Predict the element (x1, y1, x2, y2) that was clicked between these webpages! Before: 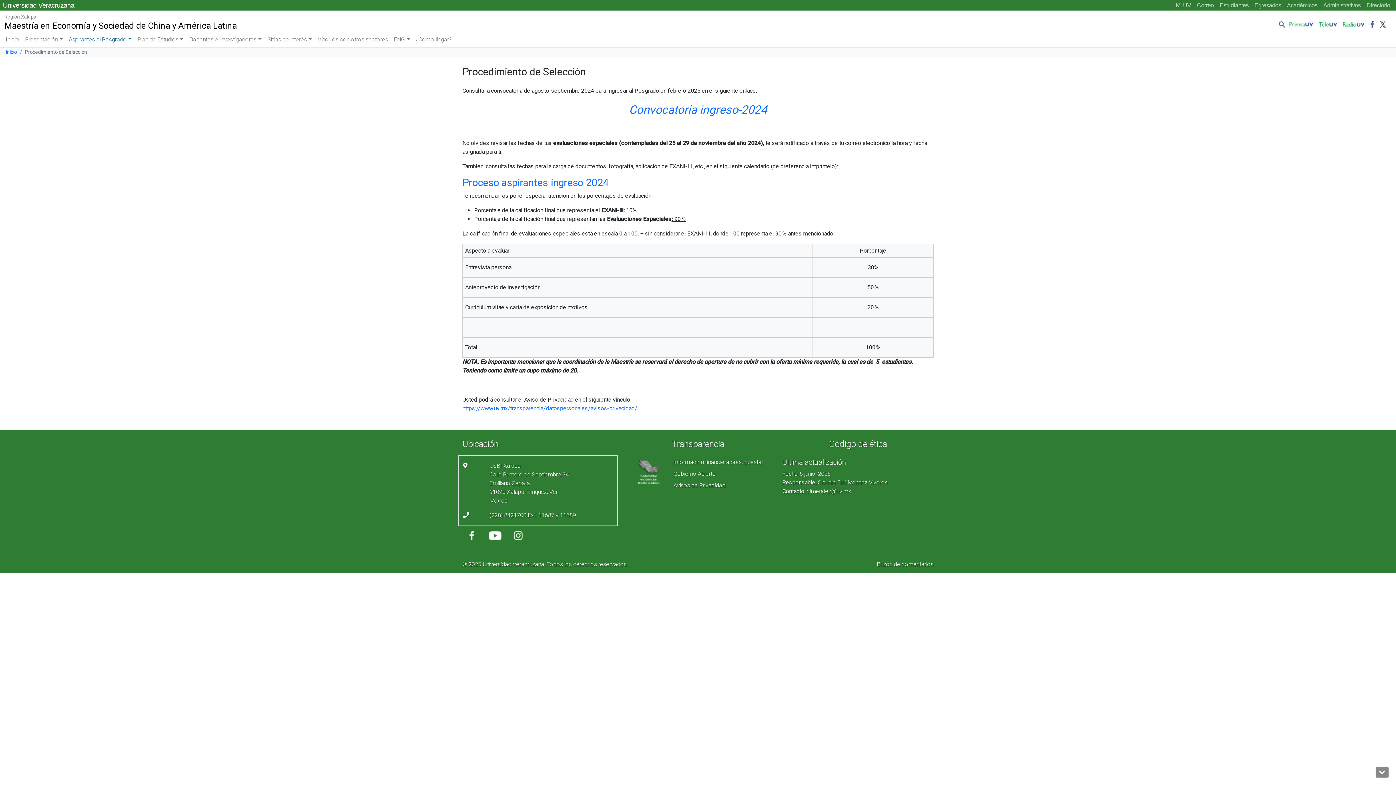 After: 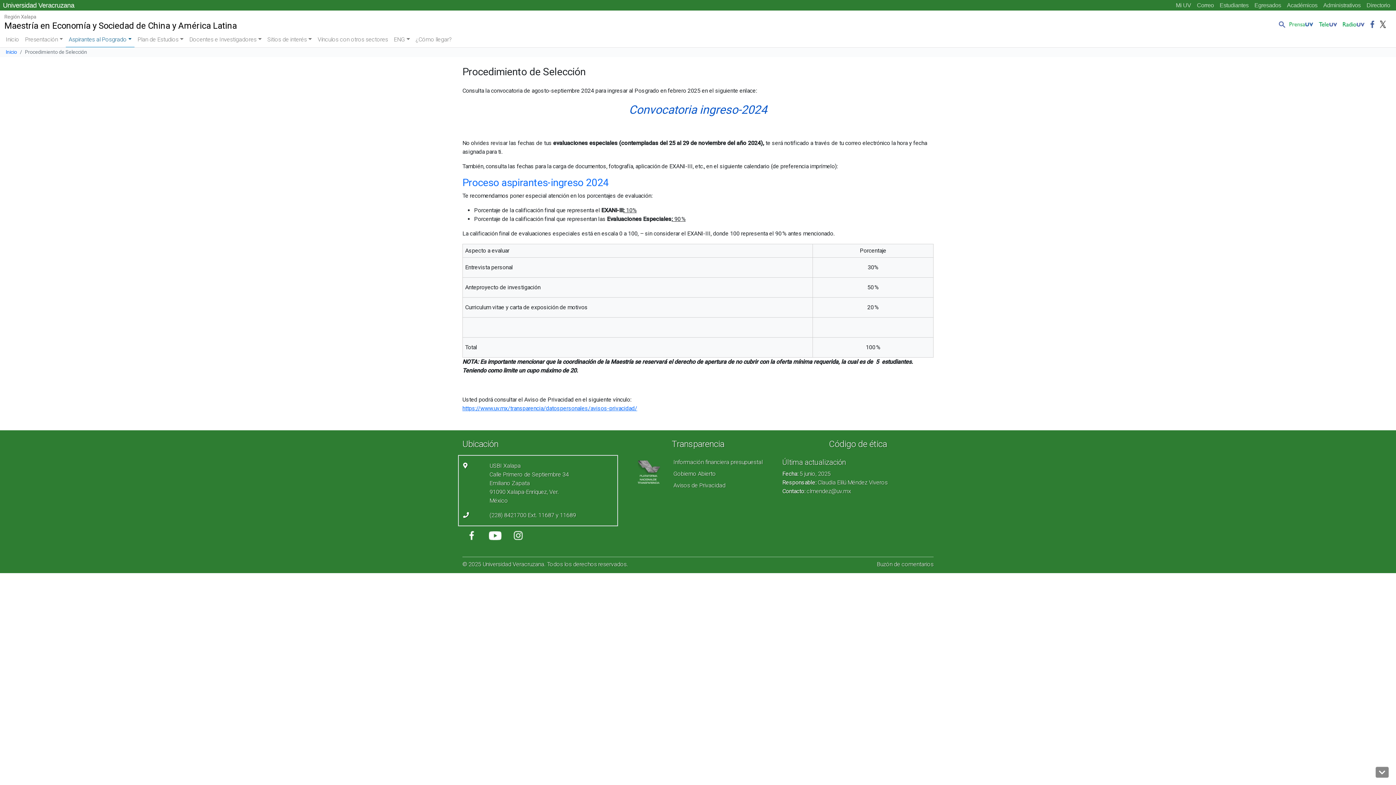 Action: label: Convocatoria ingreso-2024 bbox: (629, 108, 767, 115)